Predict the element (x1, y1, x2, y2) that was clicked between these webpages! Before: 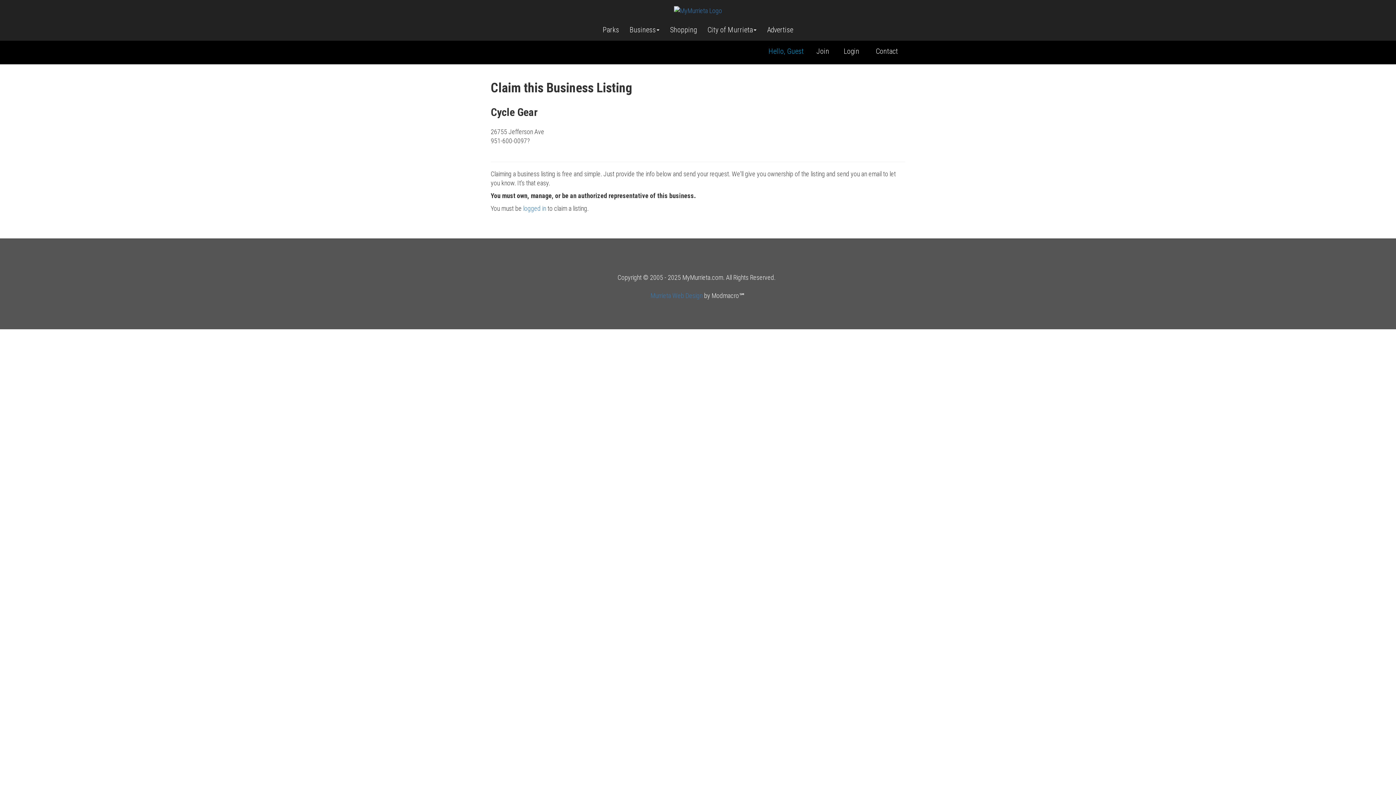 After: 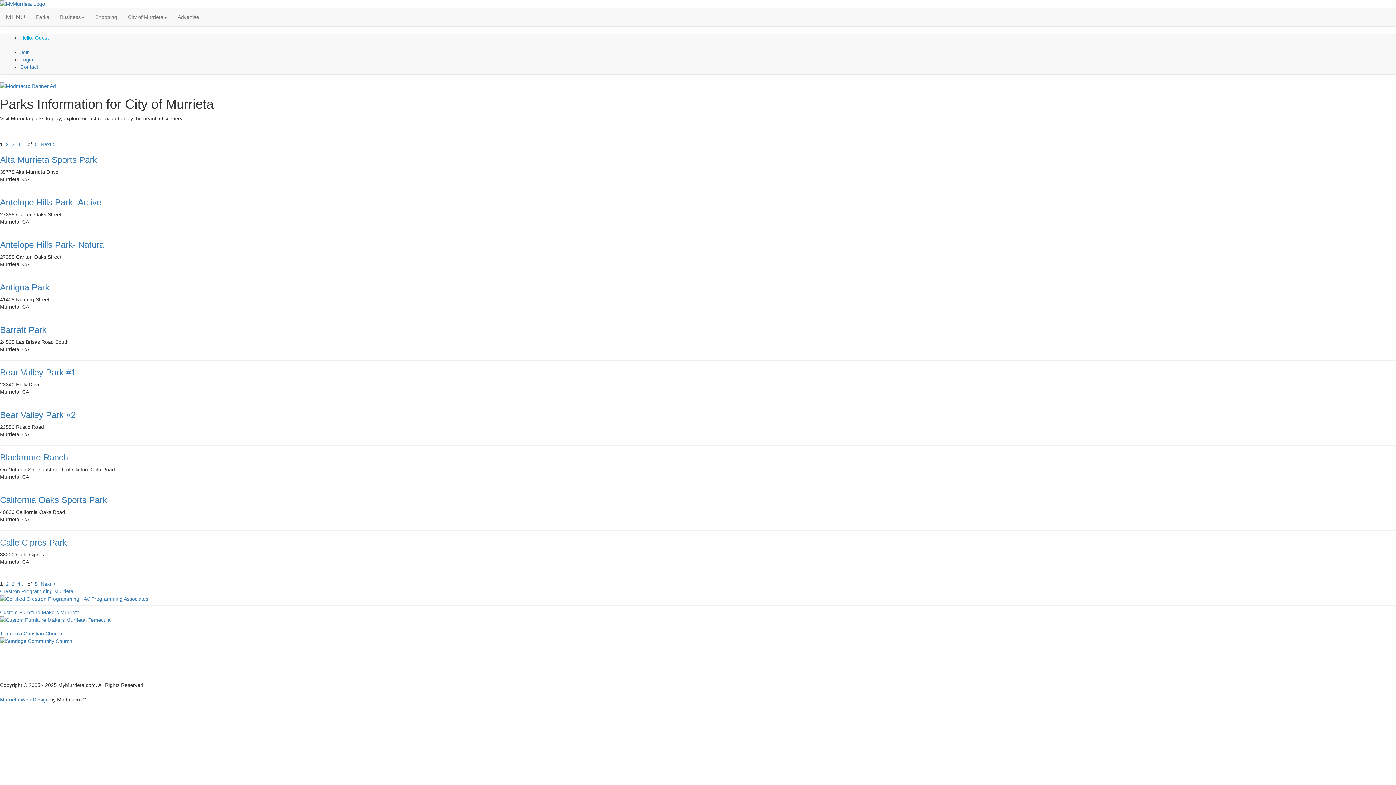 Action: bbox: (598, 22, 623, 37) label: Parks